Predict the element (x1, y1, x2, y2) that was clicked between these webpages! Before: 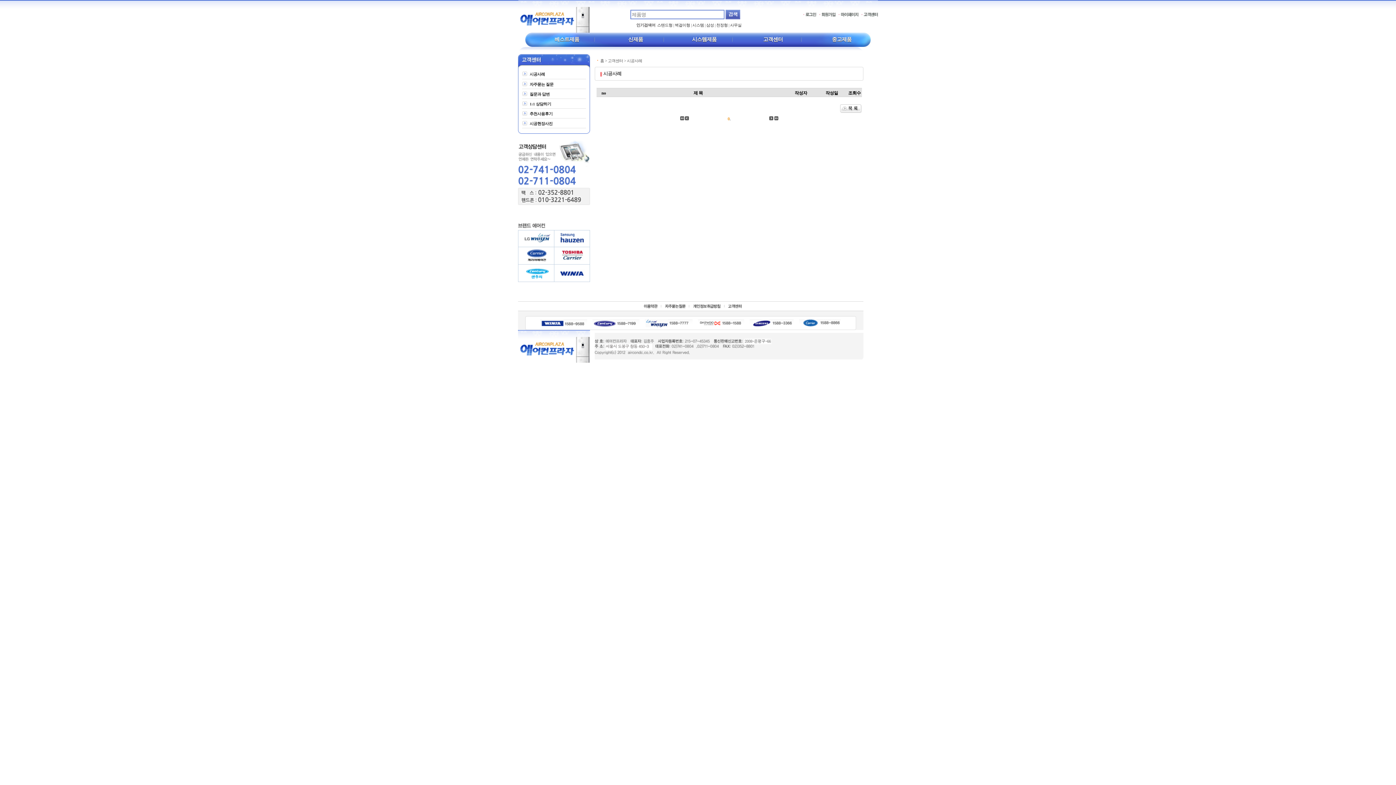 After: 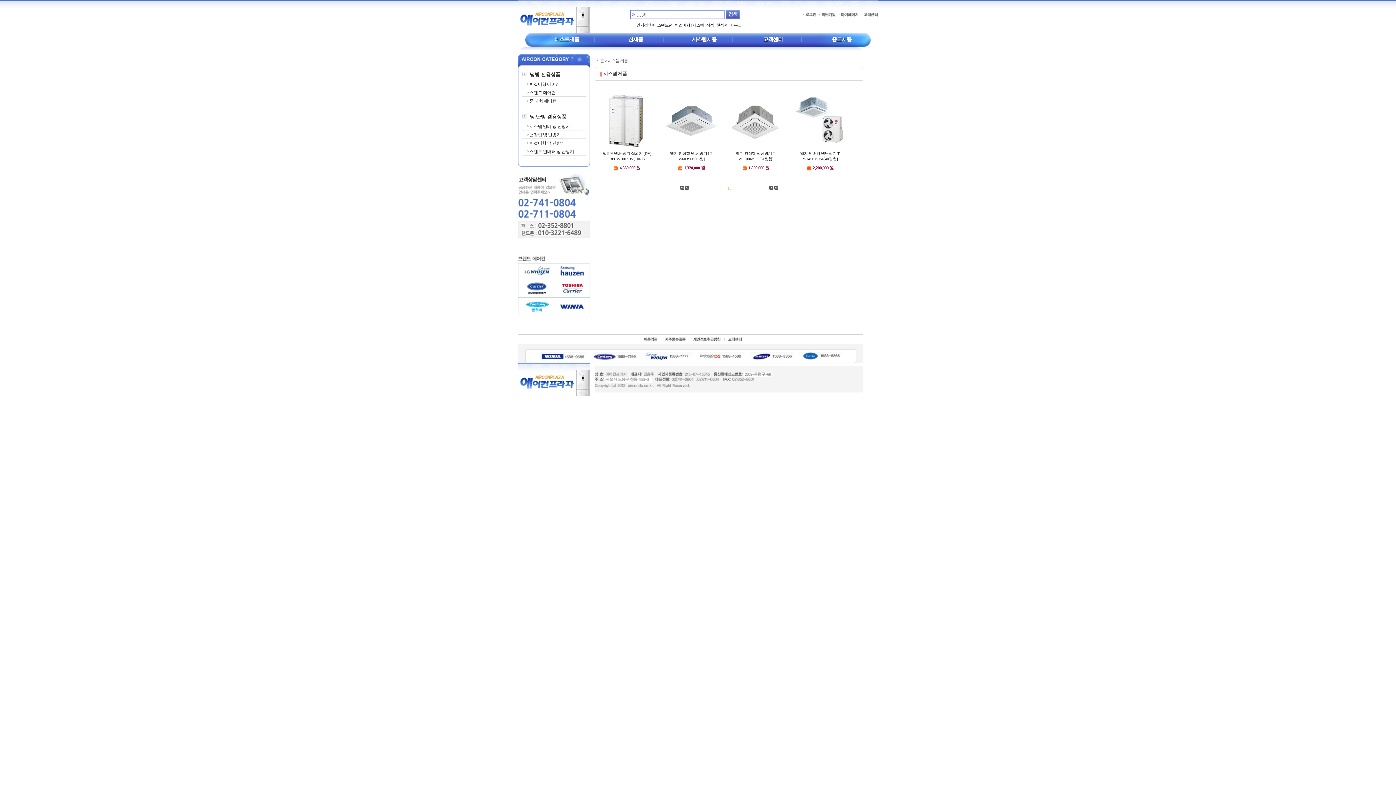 Action: label: 시스템제품 bbox: (686, 32, 722, 49)